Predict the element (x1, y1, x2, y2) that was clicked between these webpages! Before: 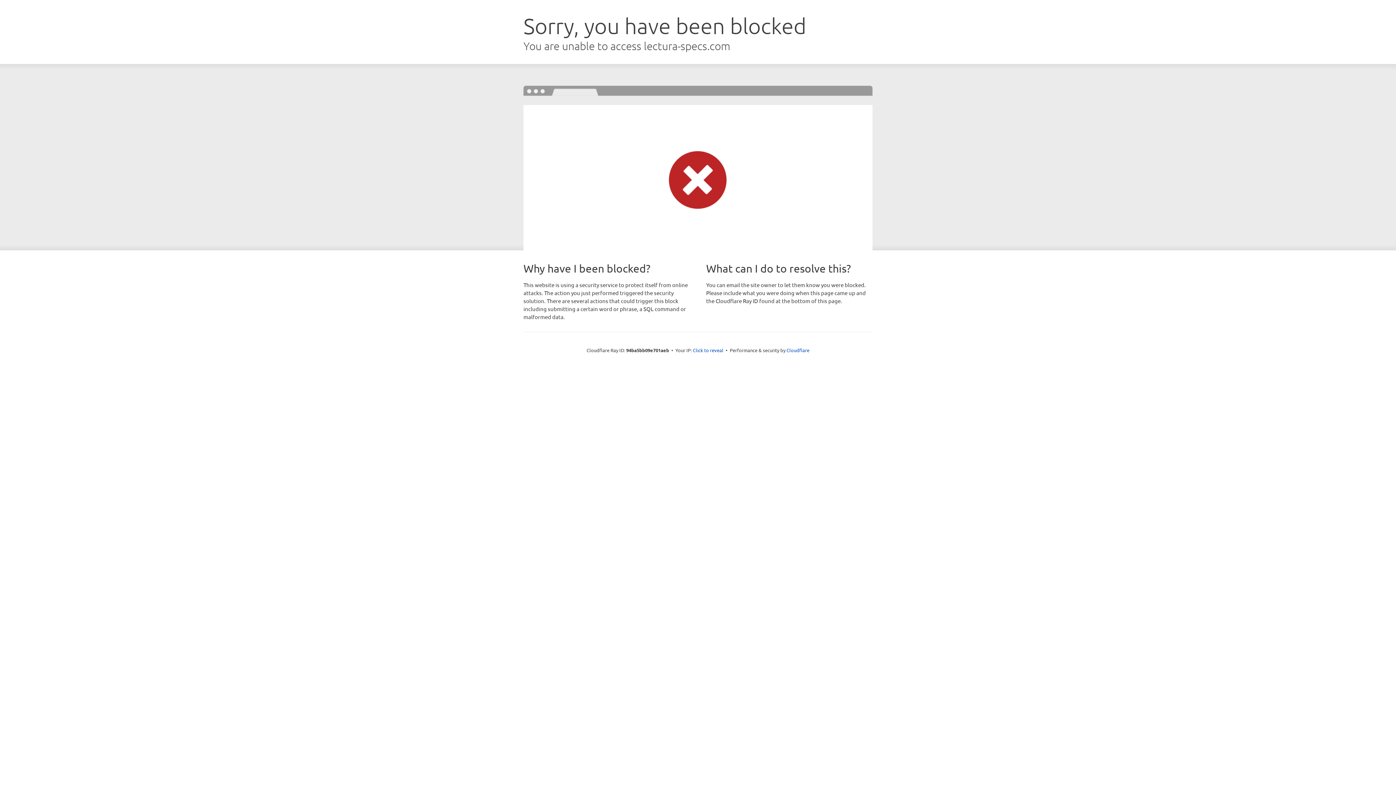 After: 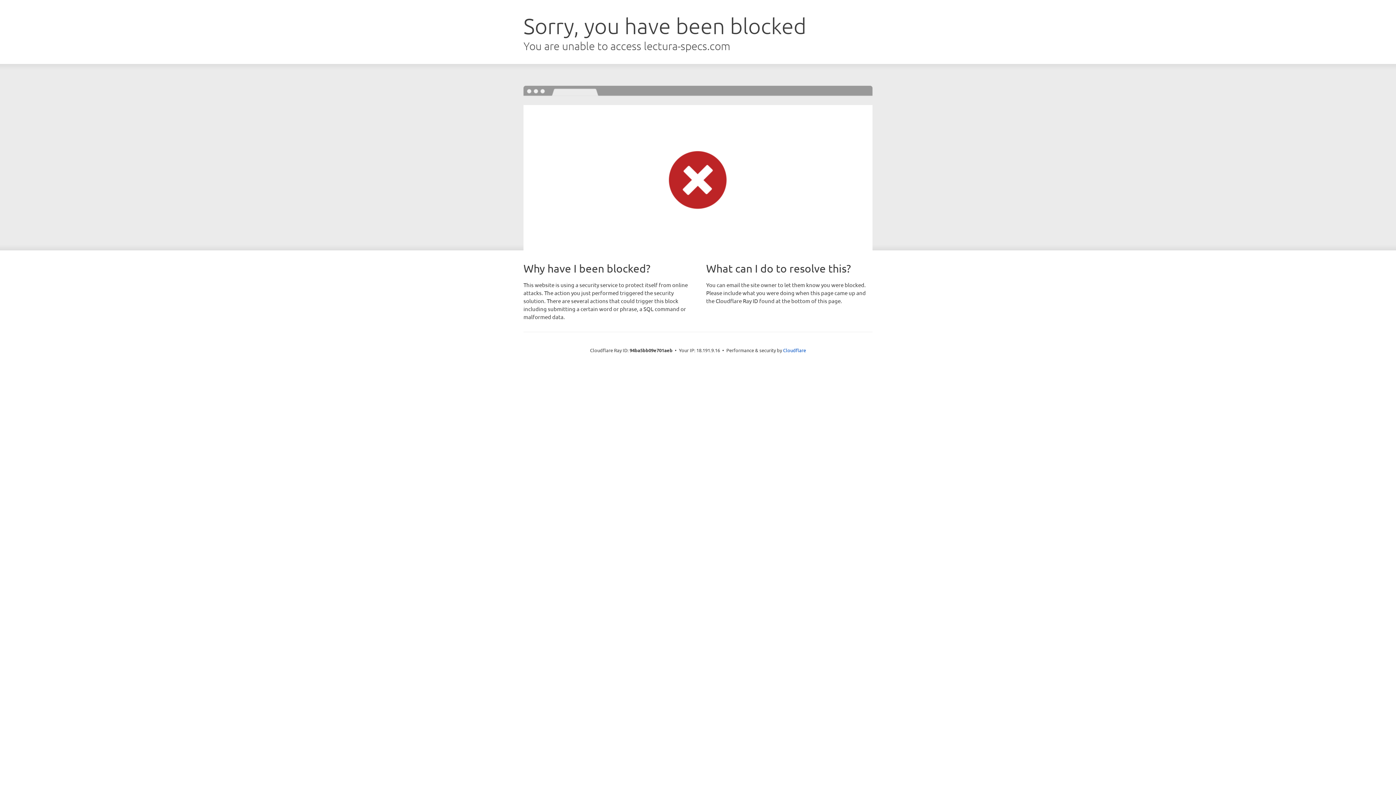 Action: bbox: (693, 346, 723, 353) label: Click to reveal